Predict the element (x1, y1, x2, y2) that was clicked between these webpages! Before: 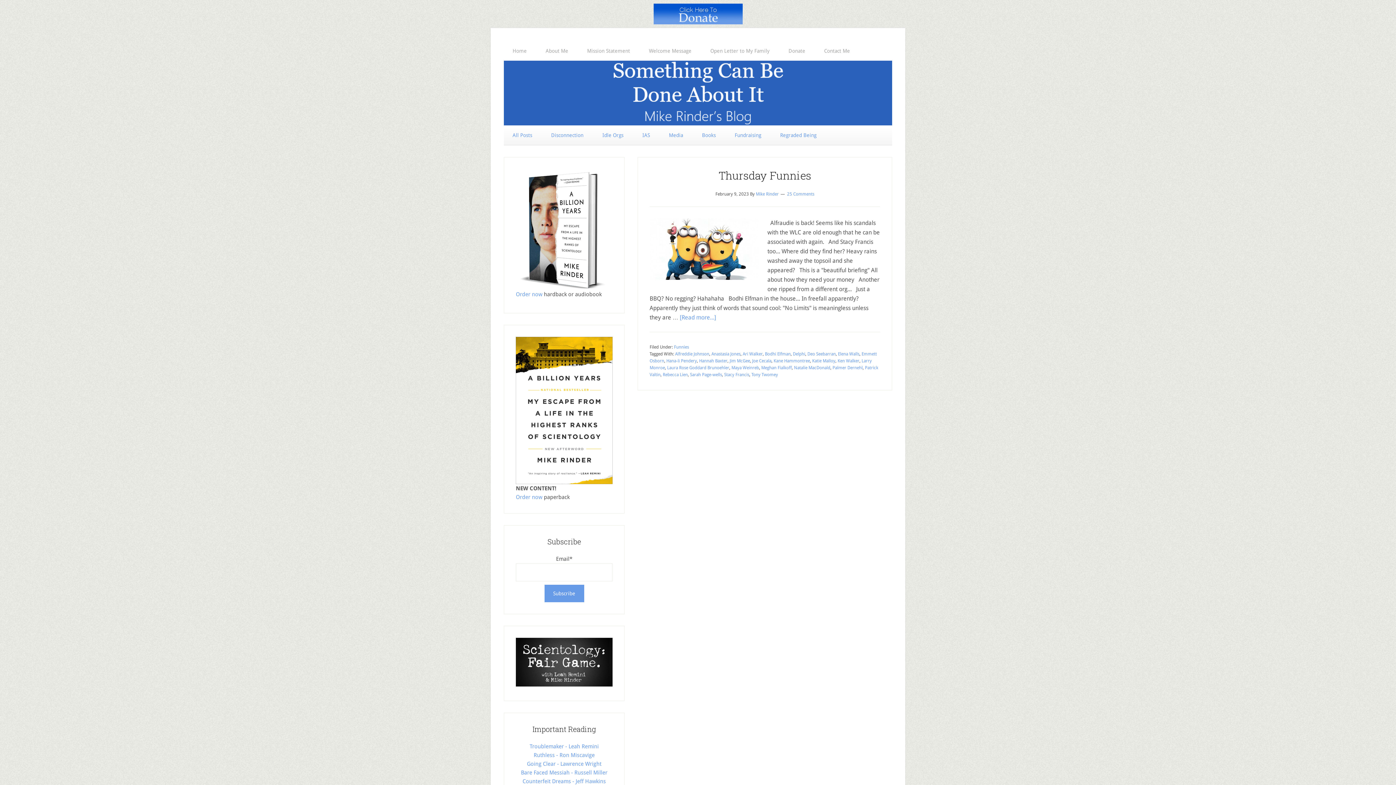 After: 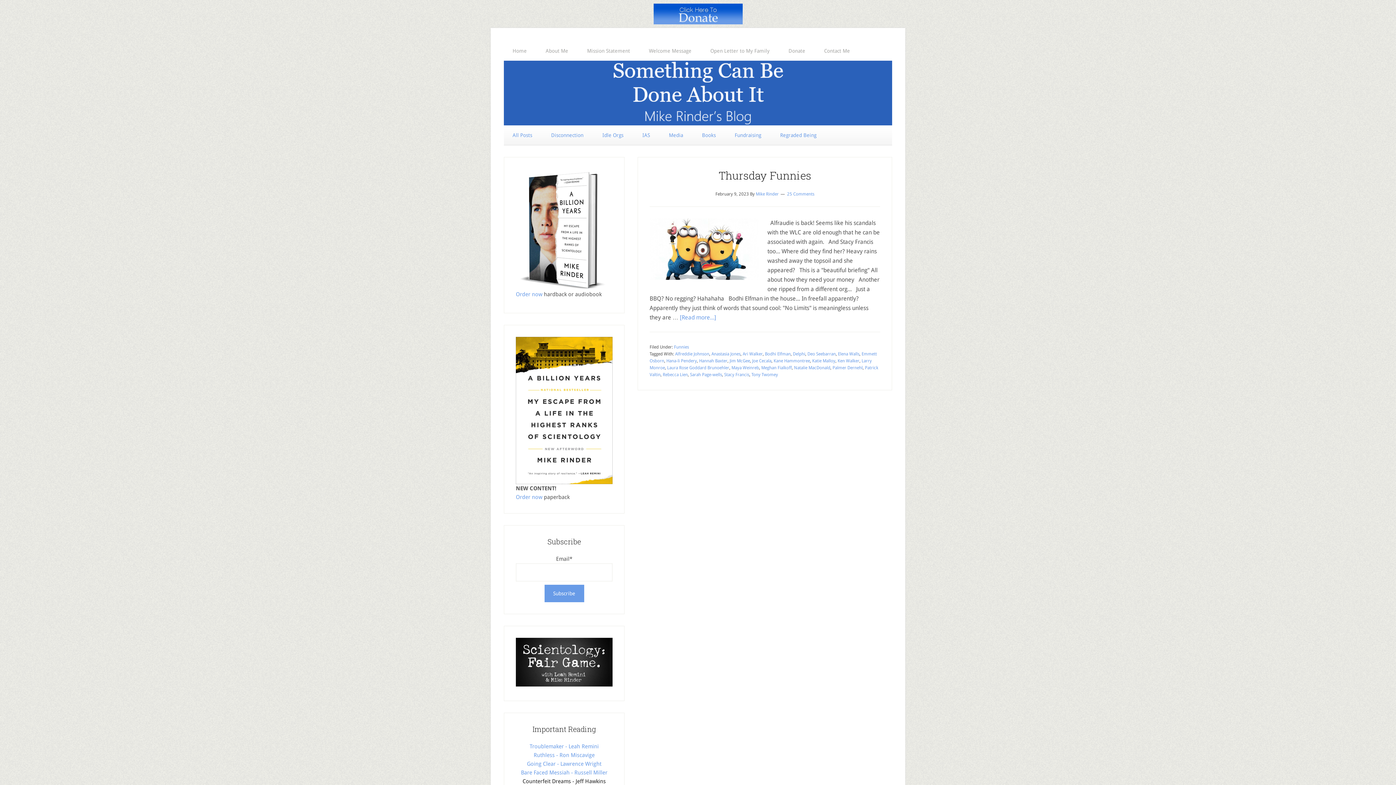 Action: label: Counterfeit Dreams - Jeff Hawkins bbox: (522, 778, 606, 784)